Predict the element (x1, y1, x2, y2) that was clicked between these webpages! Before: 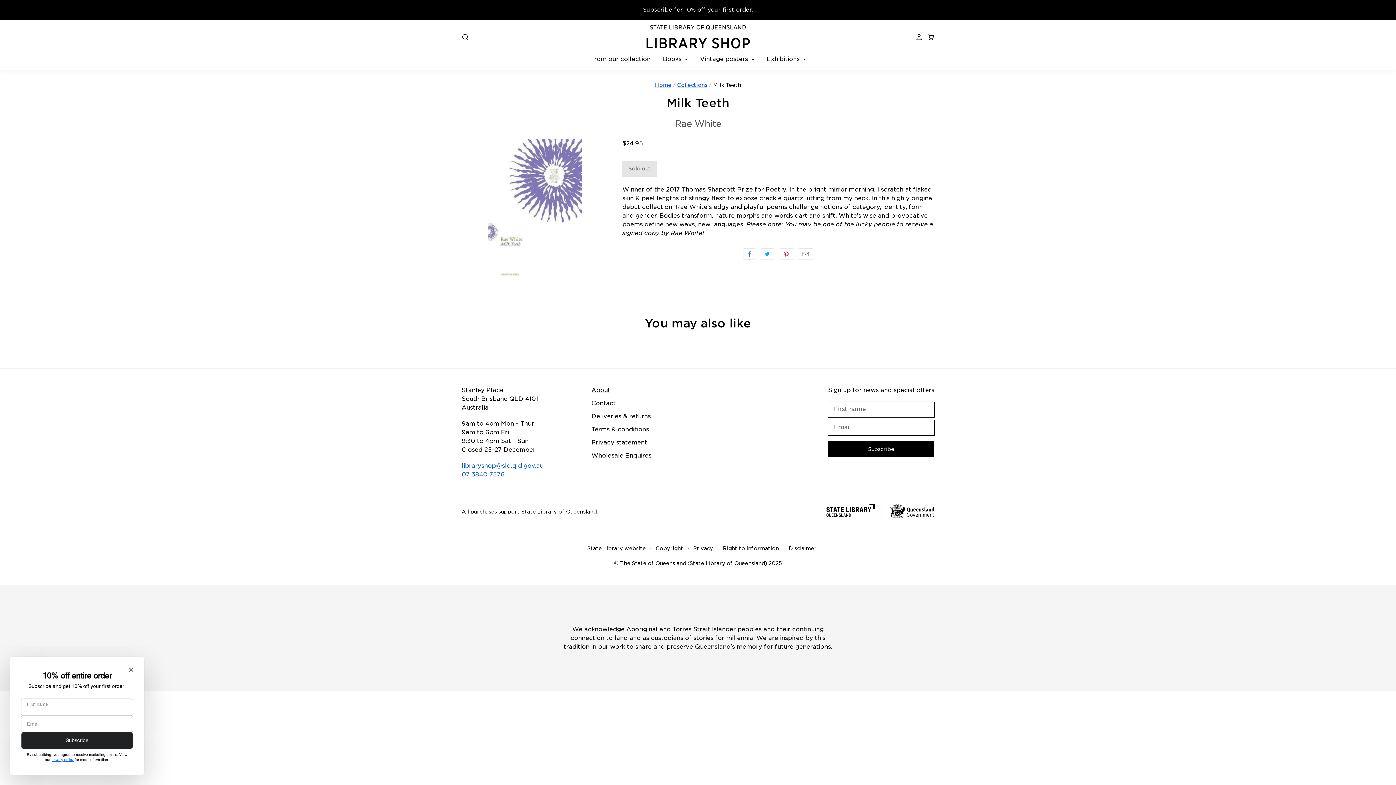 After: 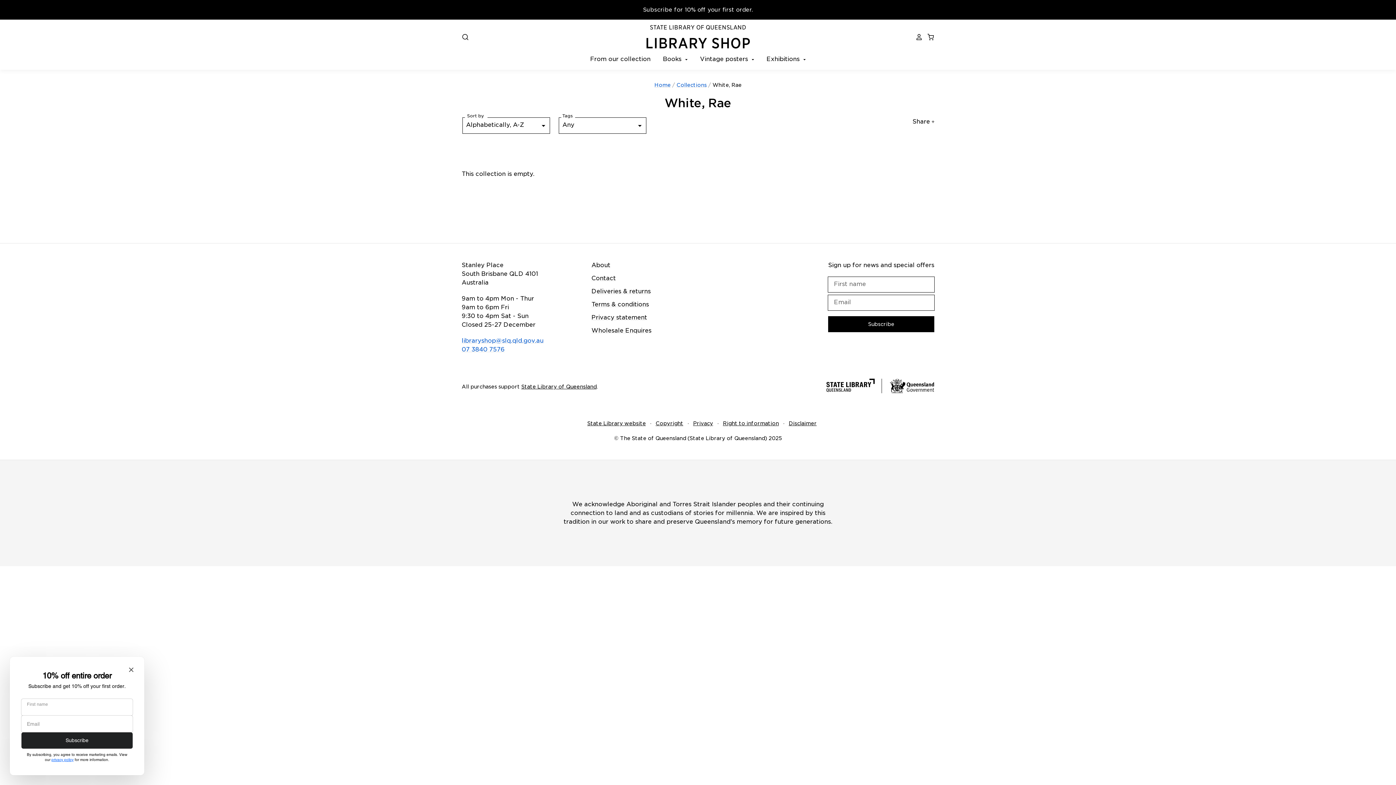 Action: label: Rae White bbox: (675, 117, 721, 130)